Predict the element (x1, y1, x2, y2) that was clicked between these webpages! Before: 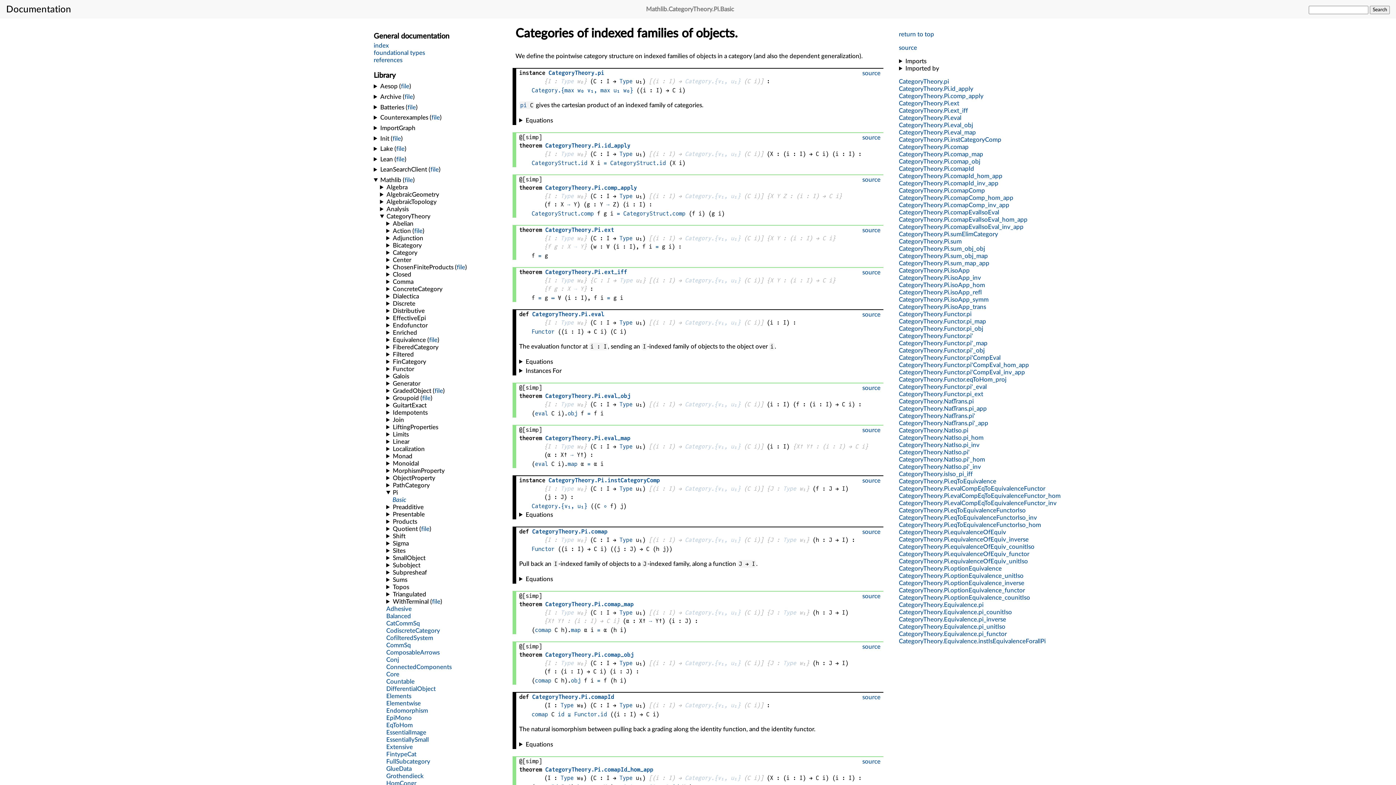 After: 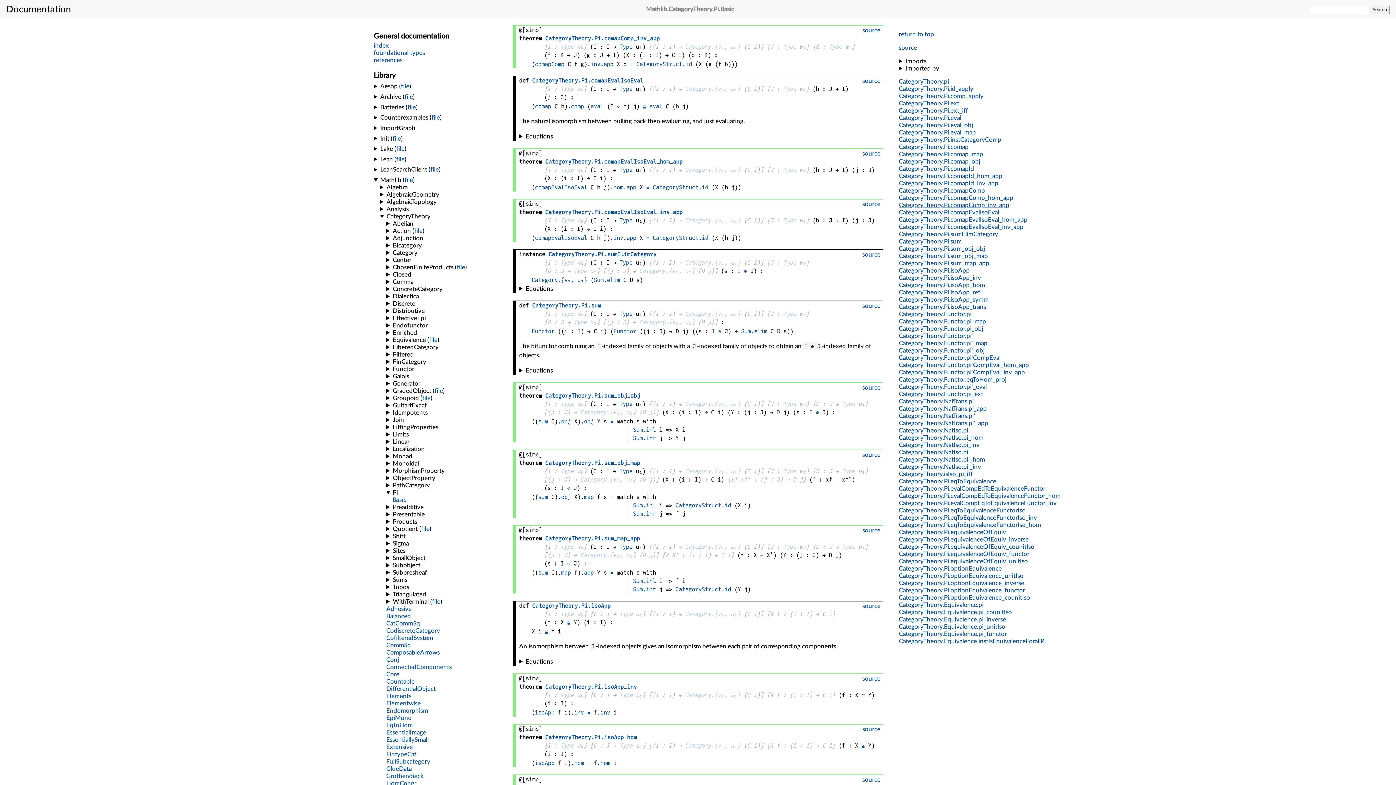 Action: label: CategoryTheory.Pi.comapComp_inv_app bbox: (899, 202, 1009, 208)